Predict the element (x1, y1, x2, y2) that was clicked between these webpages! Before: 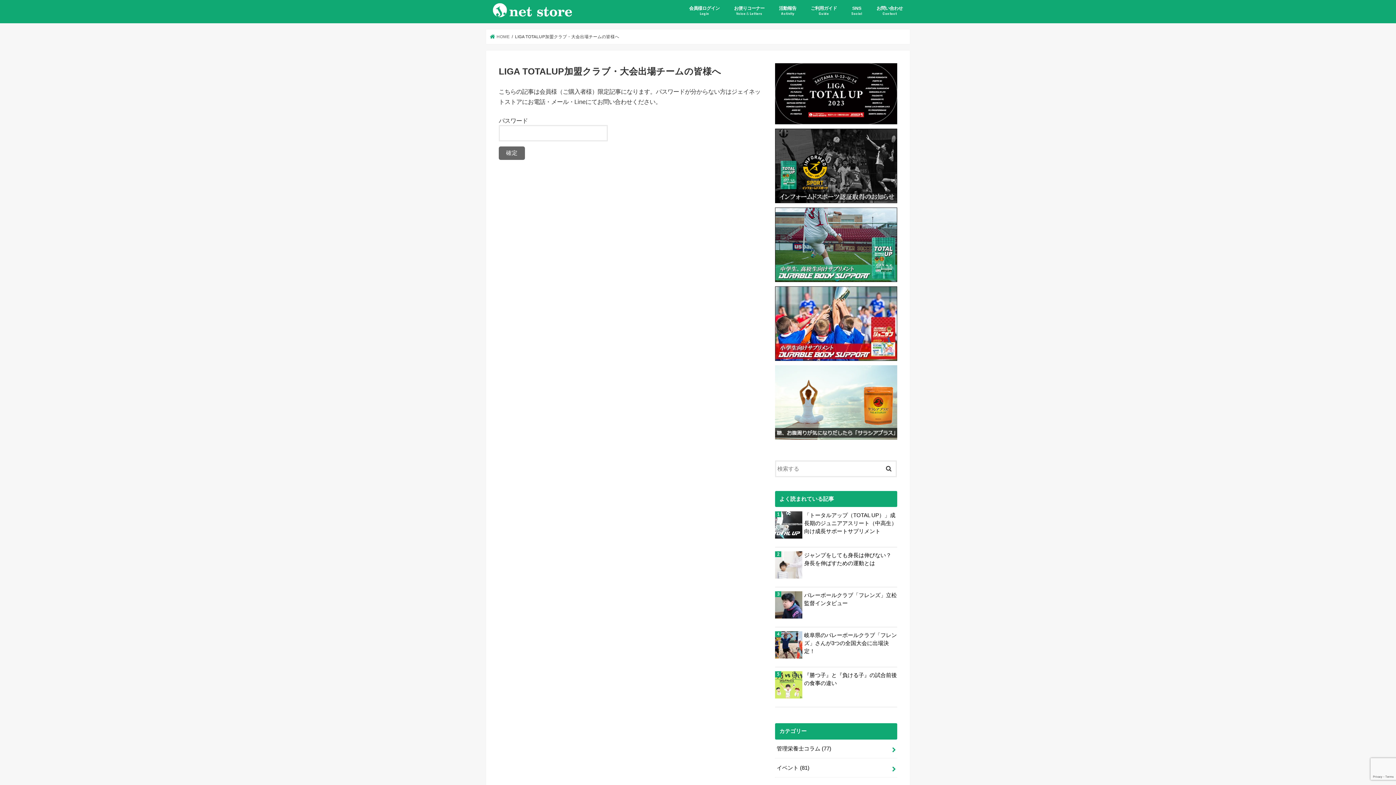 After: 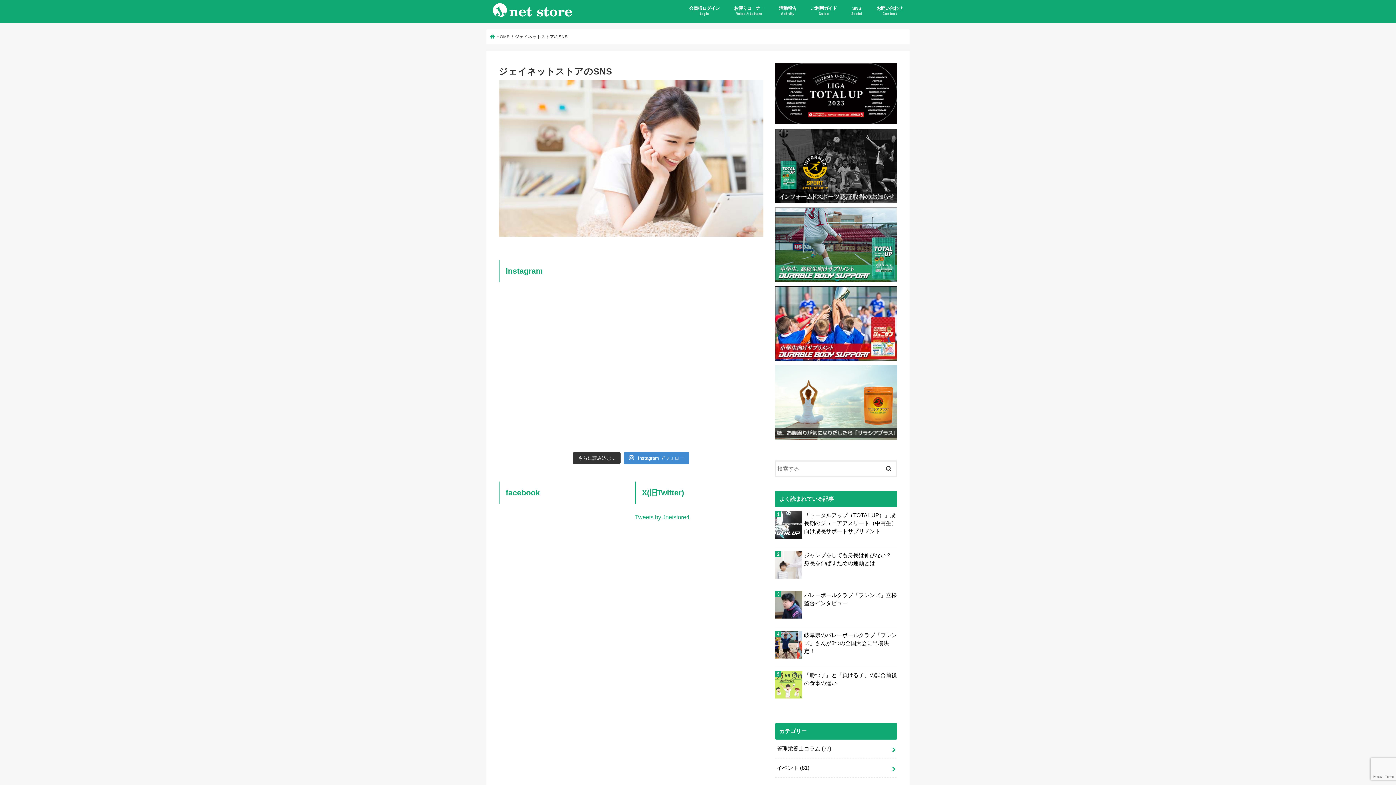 Action: label: SNS
Social bbox: (844, 0, 869, 20)